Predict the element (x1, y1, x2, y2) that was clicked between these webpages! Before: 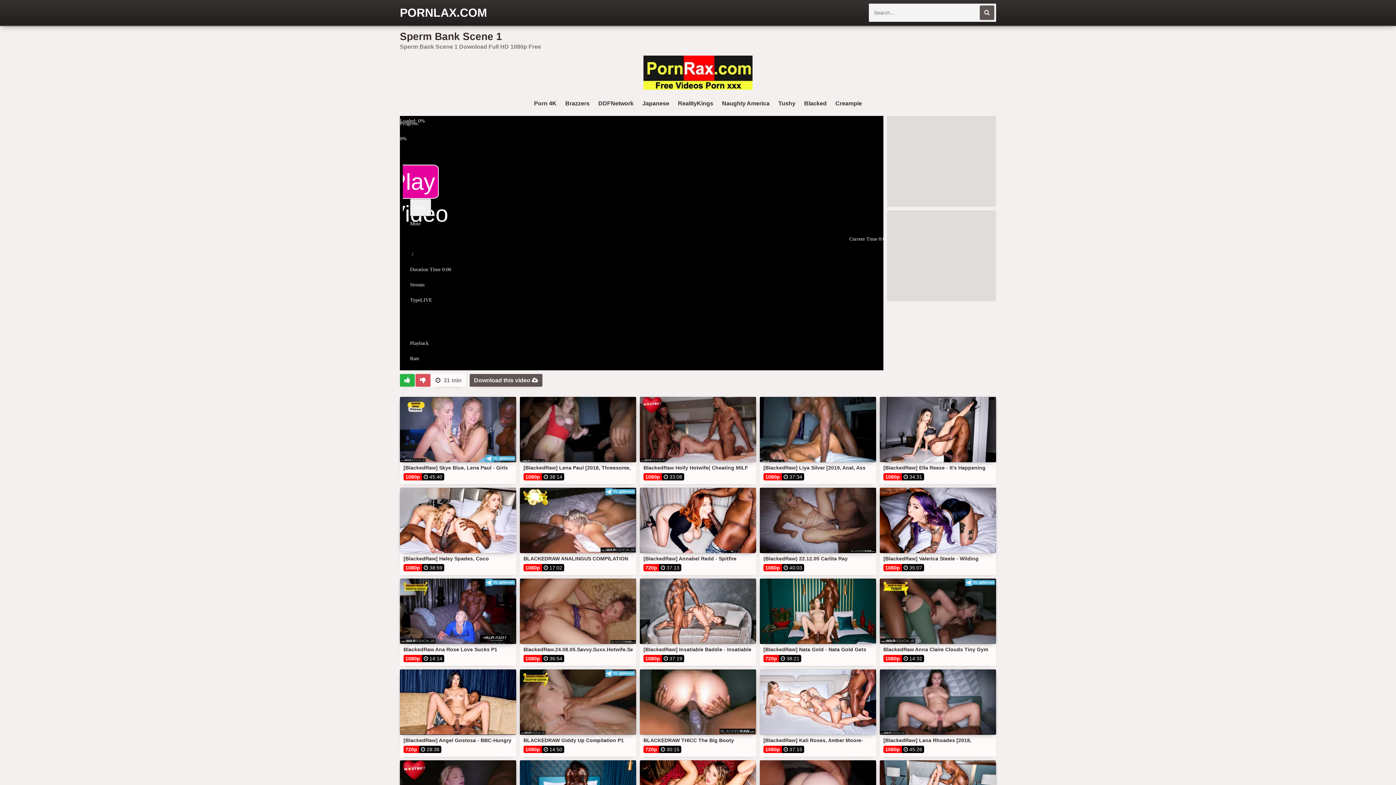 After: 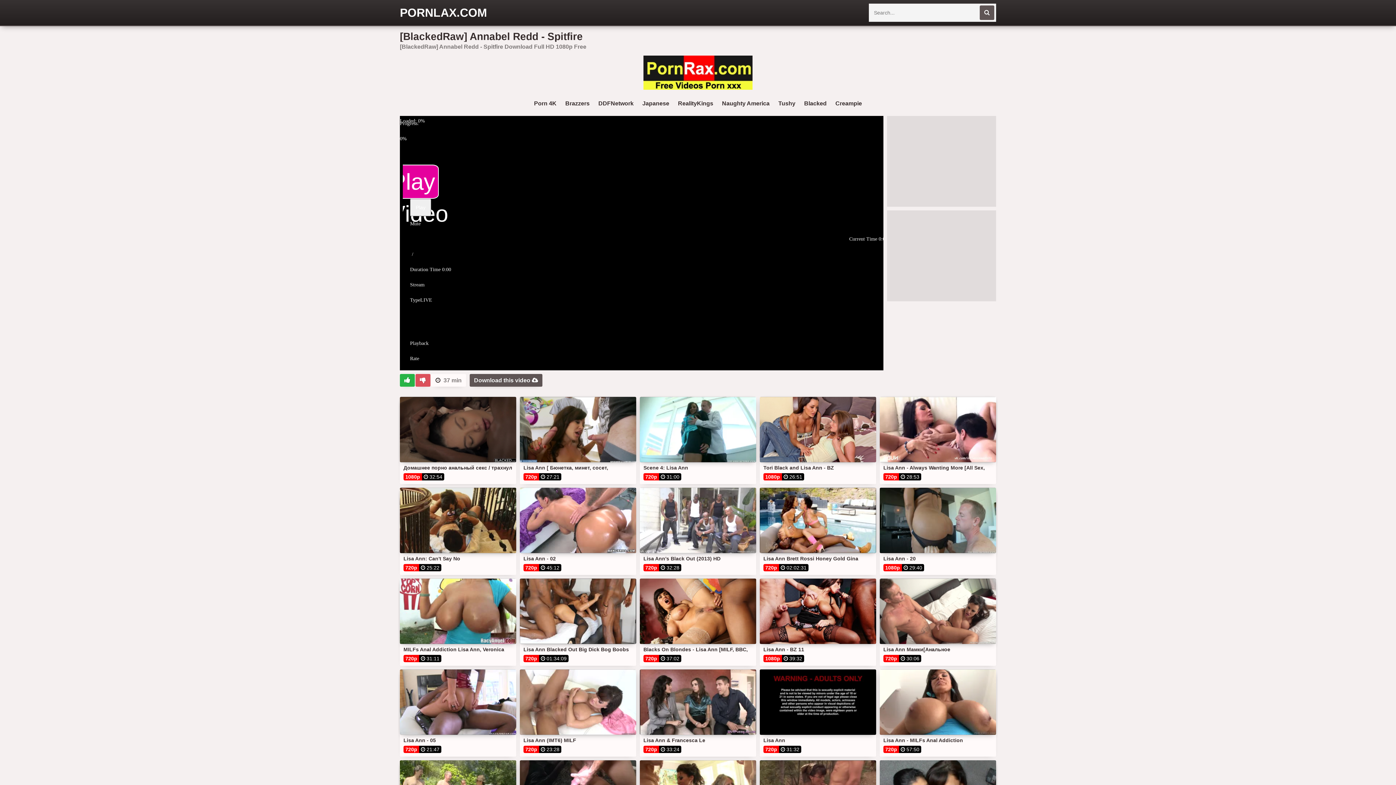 Action: label: [BlackedRaw] Annabel Redd - Spitfire bbox: (640, 488, 756, 562)